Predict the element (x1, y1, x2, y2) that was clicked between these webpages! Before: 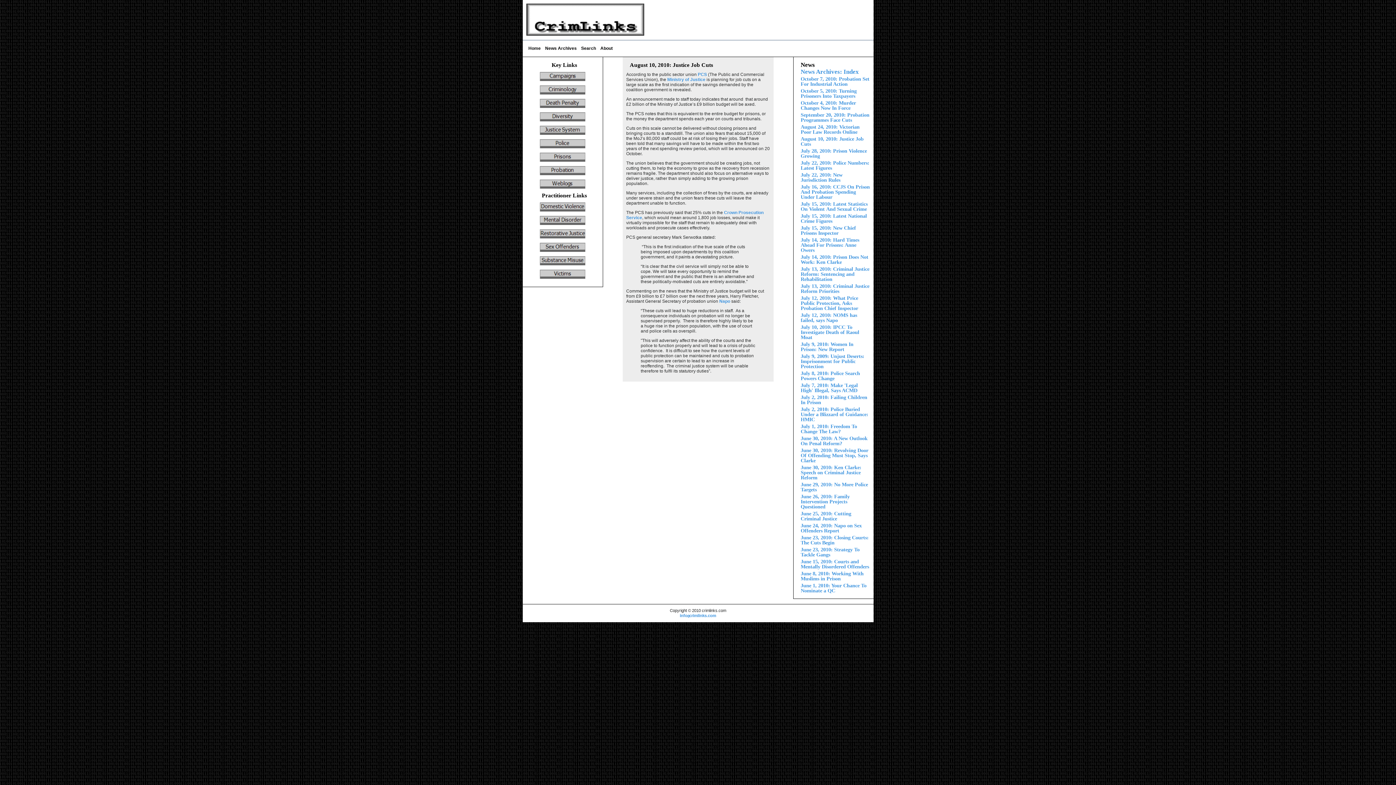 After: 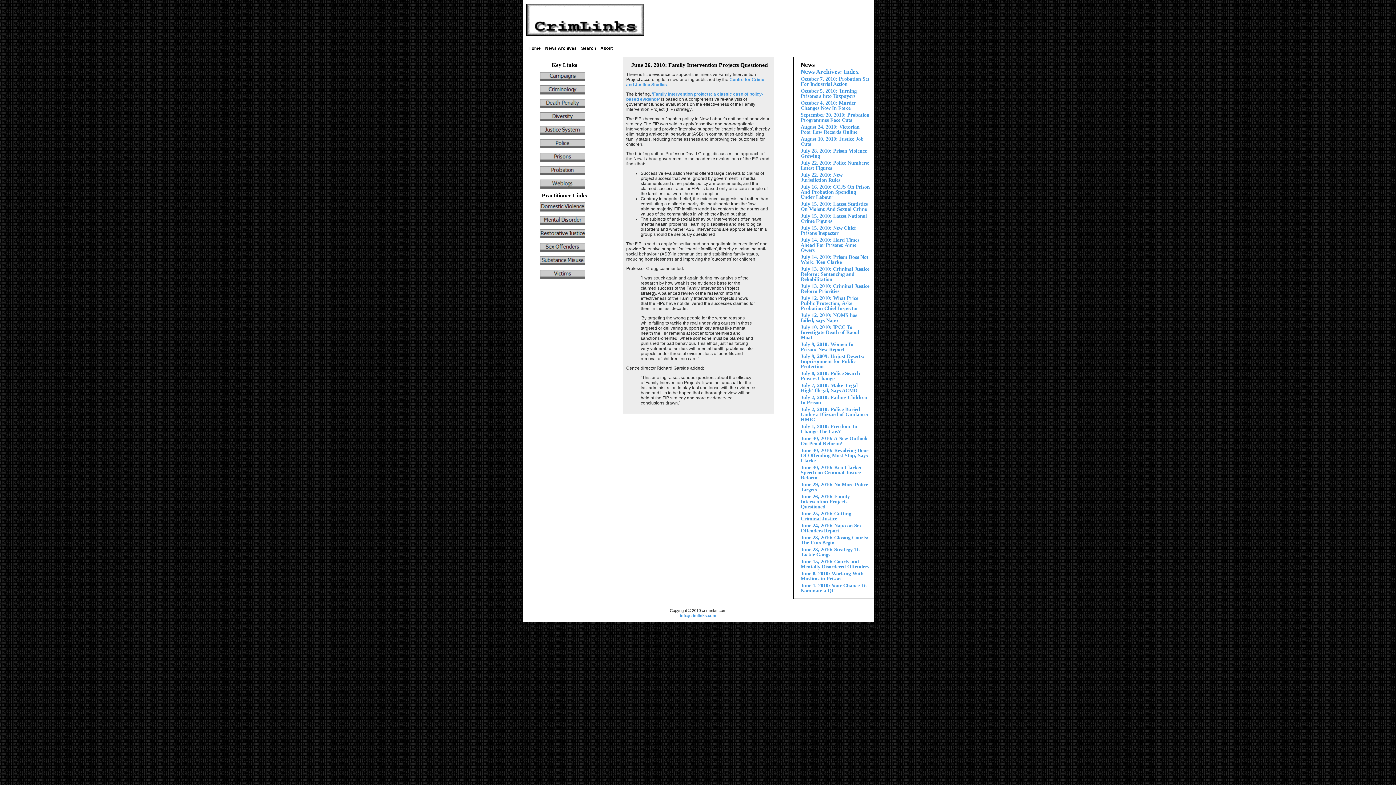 Action: bbox: (800, 493, 850, 509) label: June 26, 2010: Family Intervention Projects Questioned